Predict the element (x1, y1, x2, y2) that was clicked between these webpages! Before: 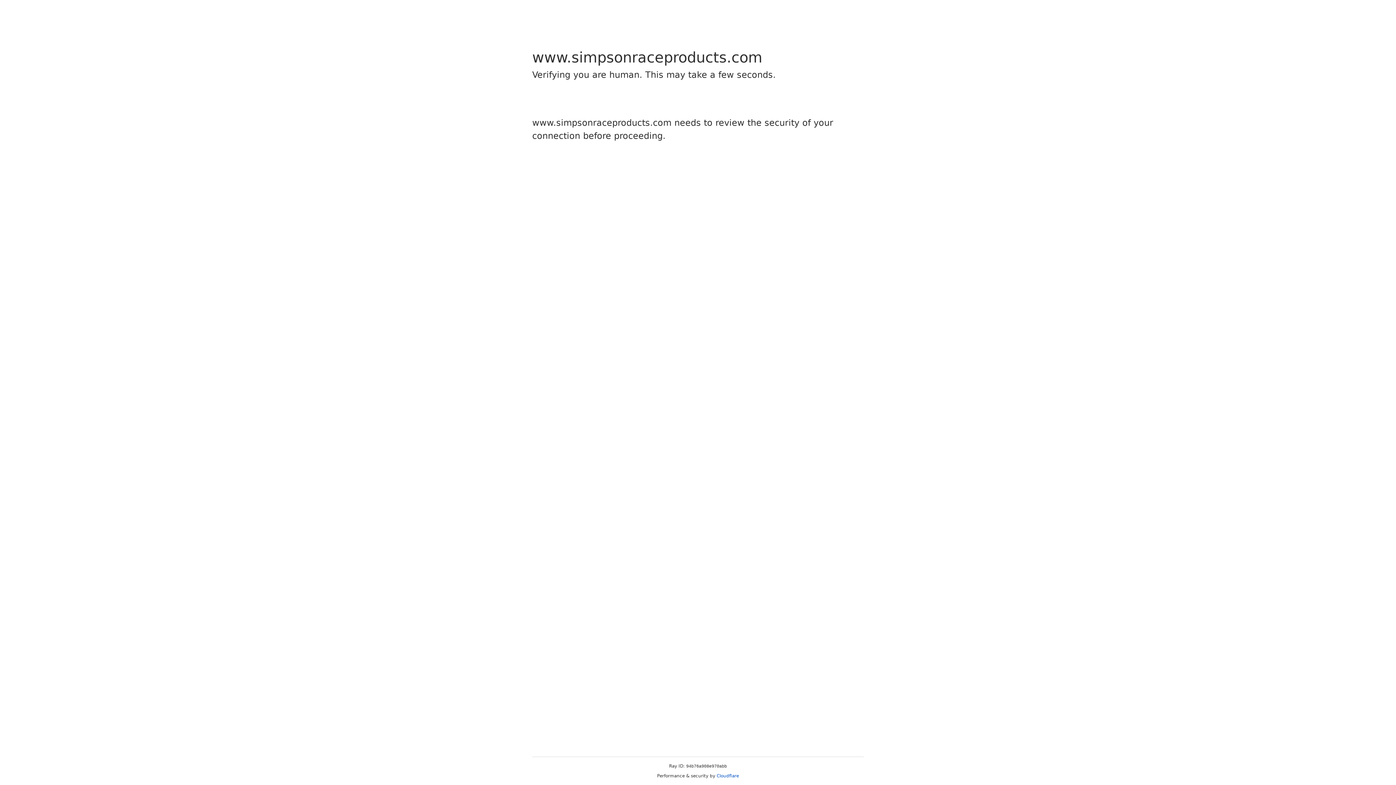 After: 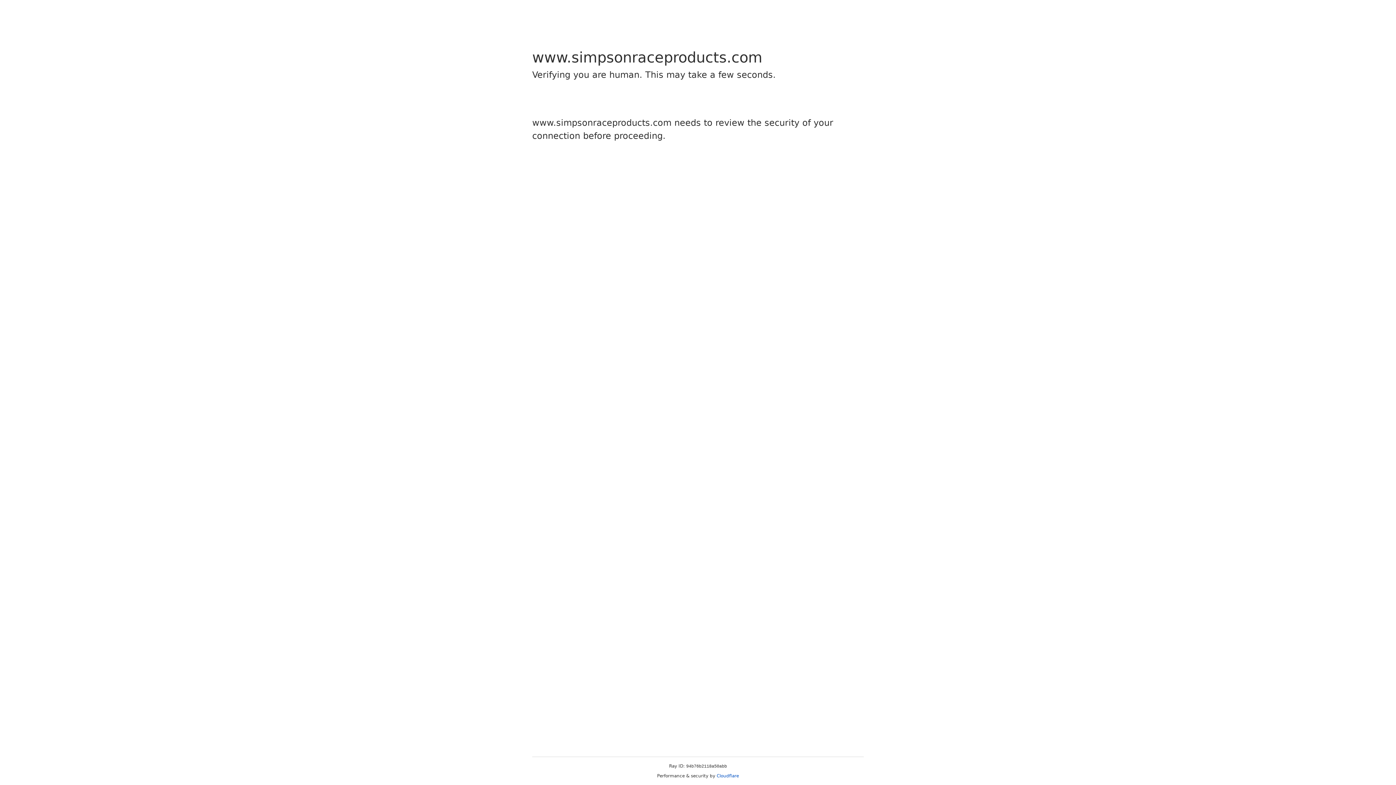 Action: bbox: (716, 773, 739, 778) label: Cloudflare